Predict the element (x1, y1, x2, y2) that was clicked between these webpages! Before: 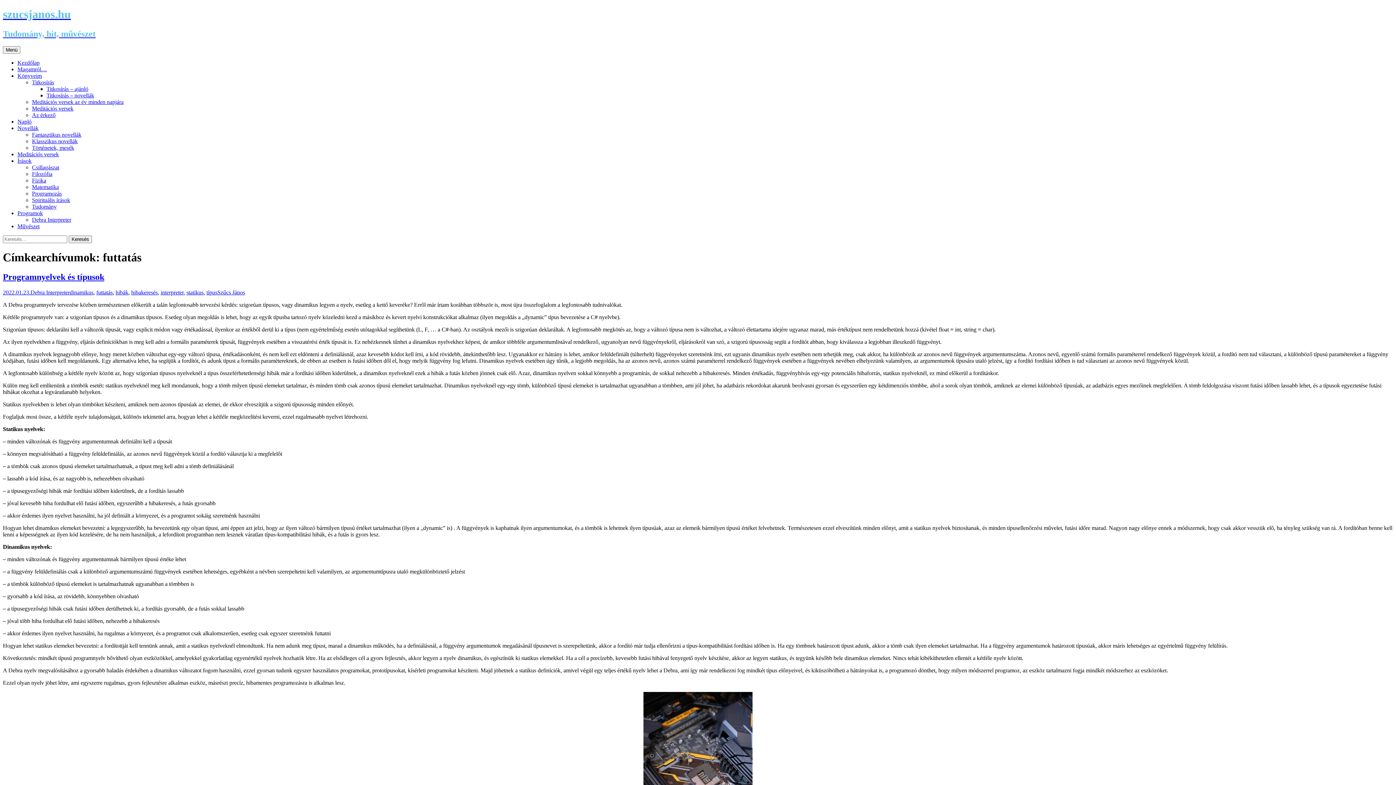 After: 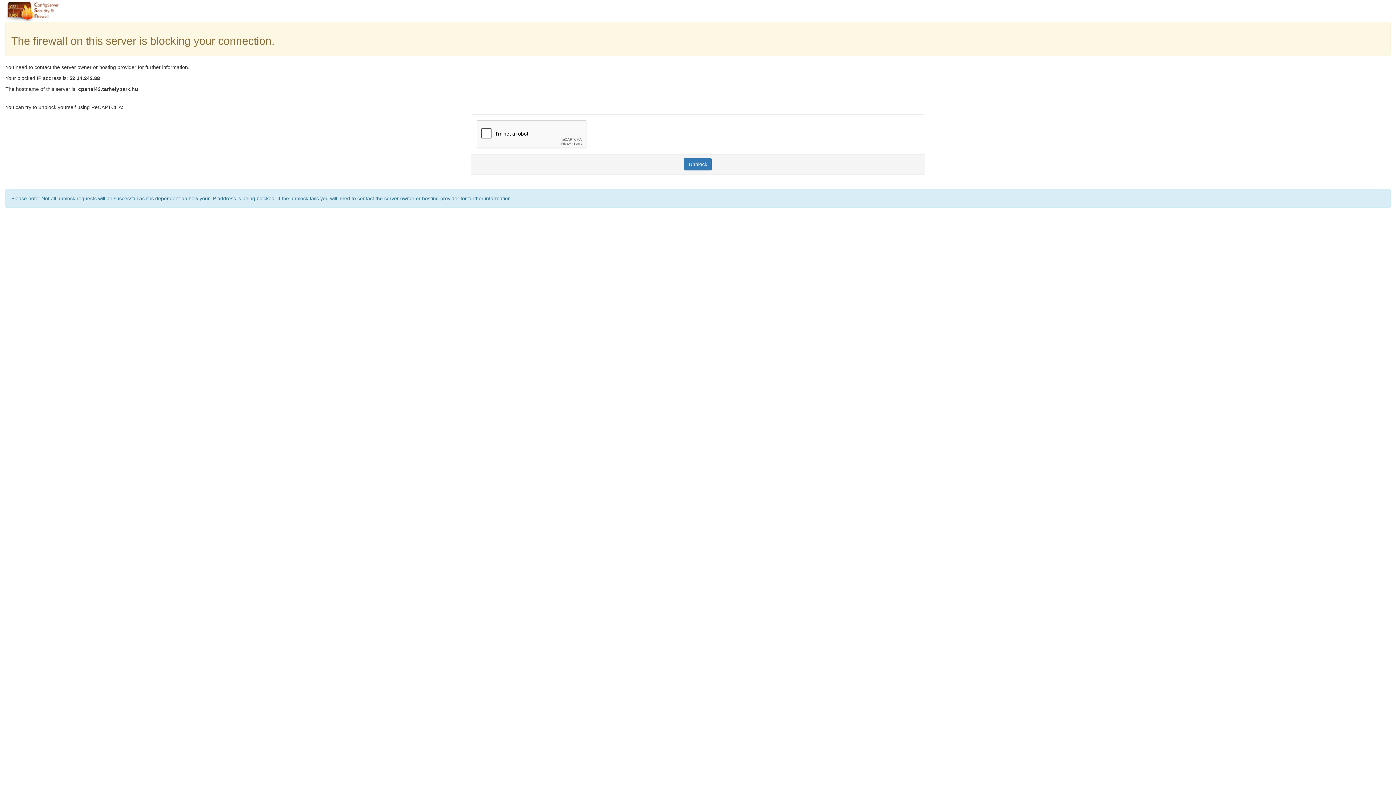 Action: bbox: (32, 98, 123, 105) label: Meditációs versek az év minden napjára